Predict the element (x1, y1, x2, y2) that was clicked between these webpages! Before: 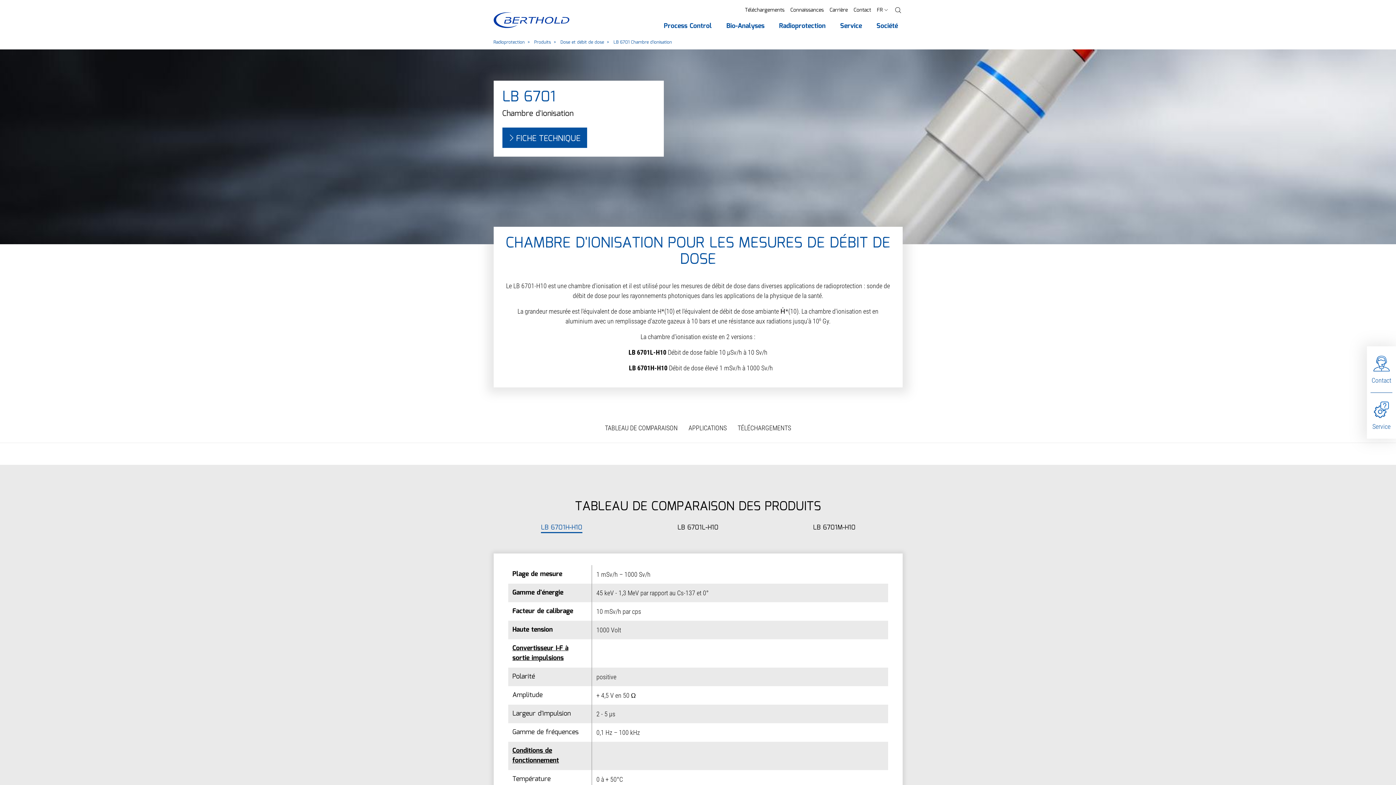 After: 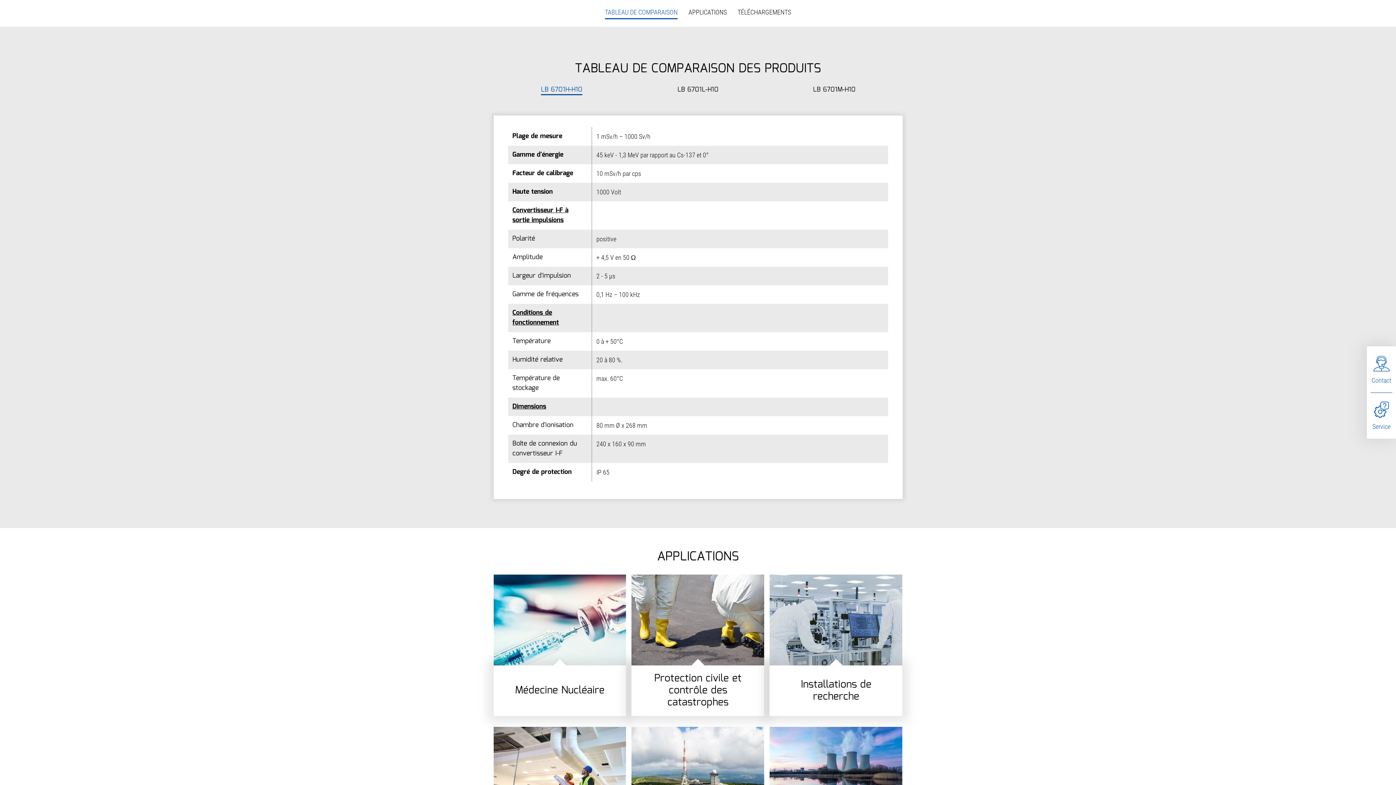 Action: label: TABLEAU DE COMPARAISON bbox: (599, 416, 683, 436)